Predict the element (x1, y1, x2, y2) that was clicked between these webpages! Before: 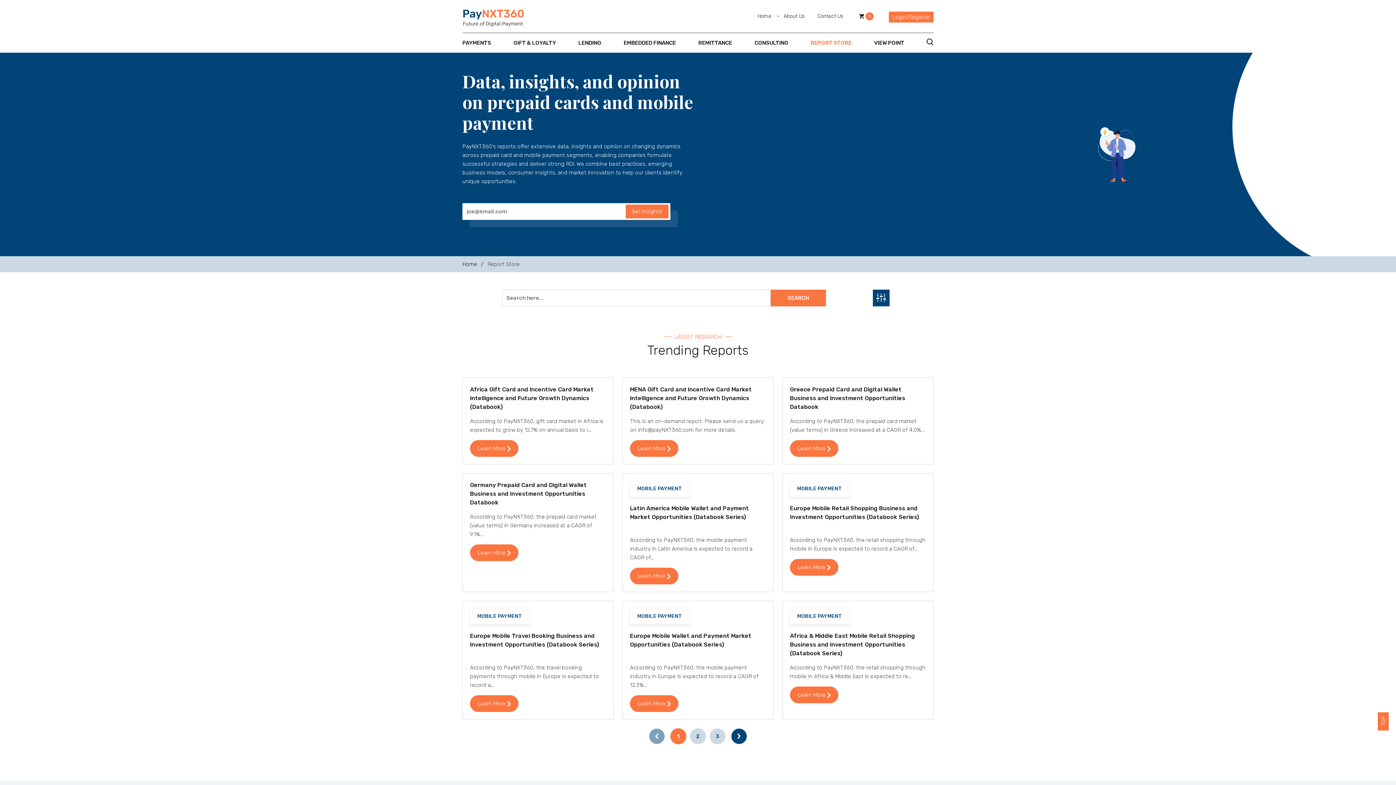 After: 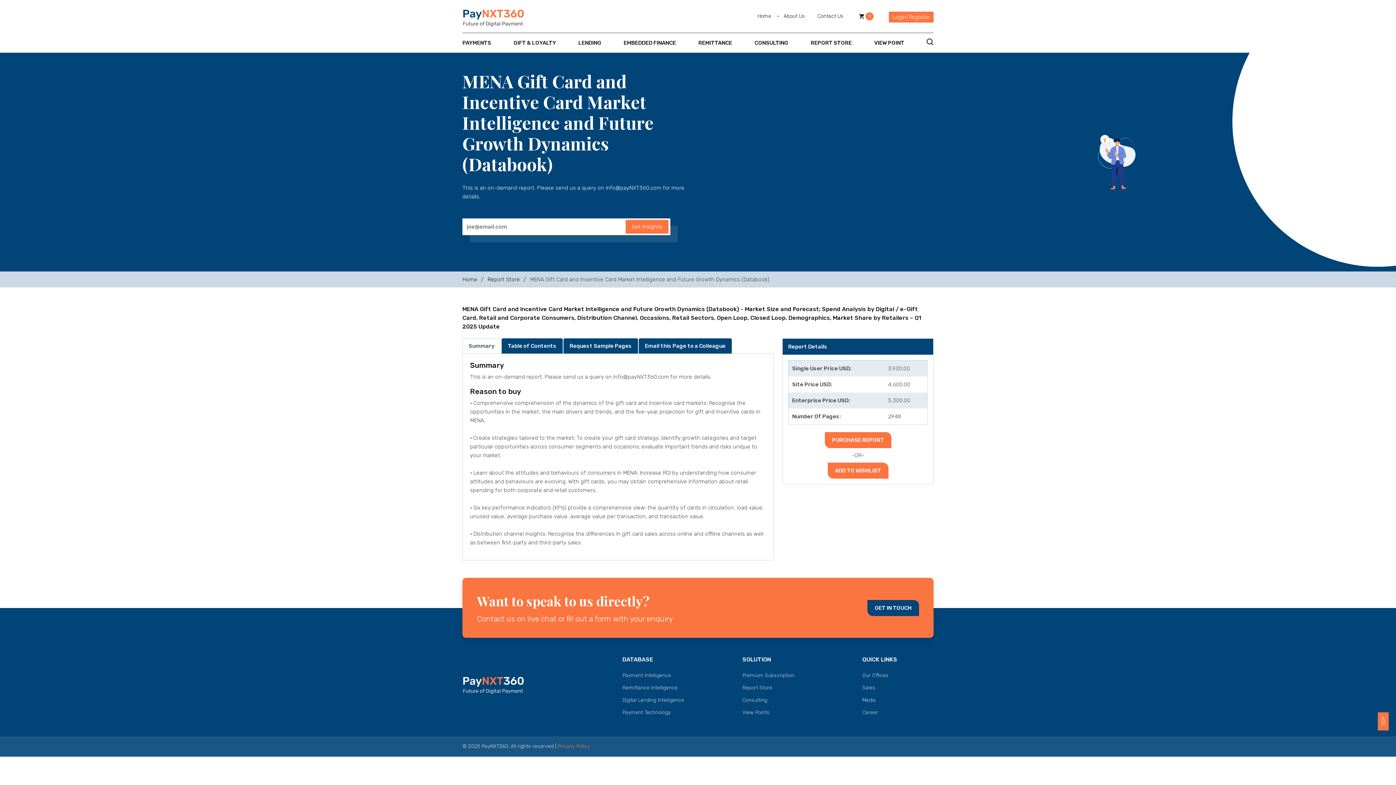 Action: label: Learn More  bbox: (630, 440, 678, 457)